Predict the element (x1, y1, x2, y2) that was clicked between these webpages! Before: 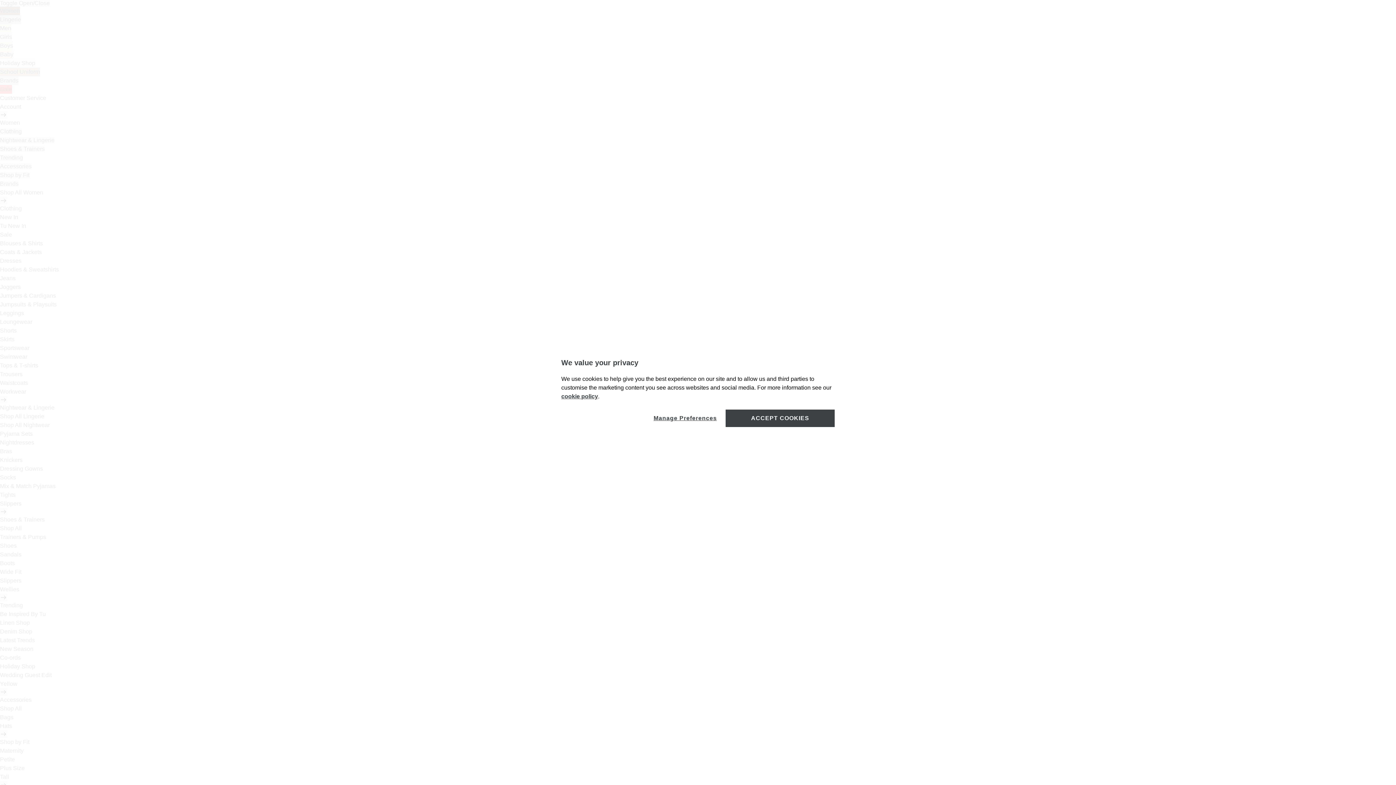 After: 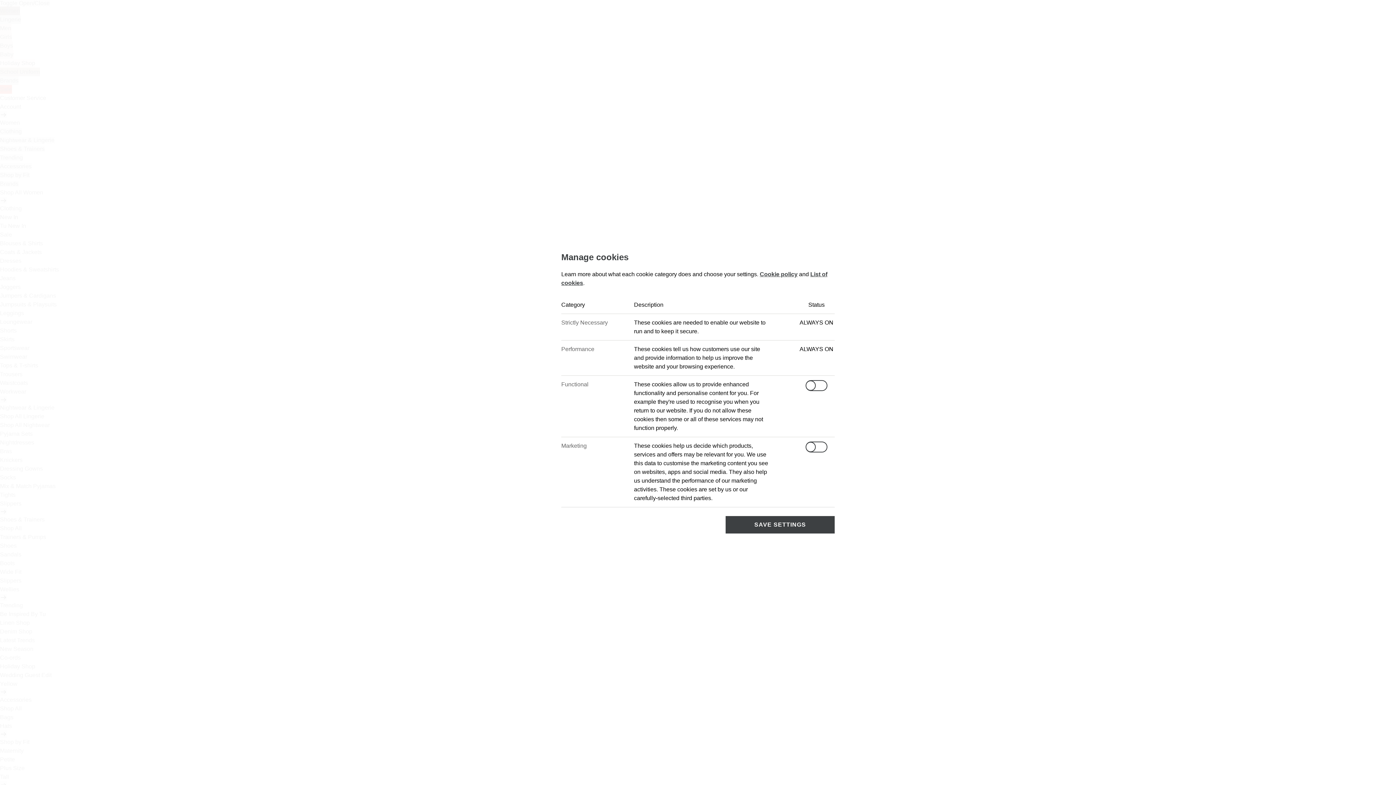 Action: label: Manage Preferences bbox: (653, 409, 717, 427)